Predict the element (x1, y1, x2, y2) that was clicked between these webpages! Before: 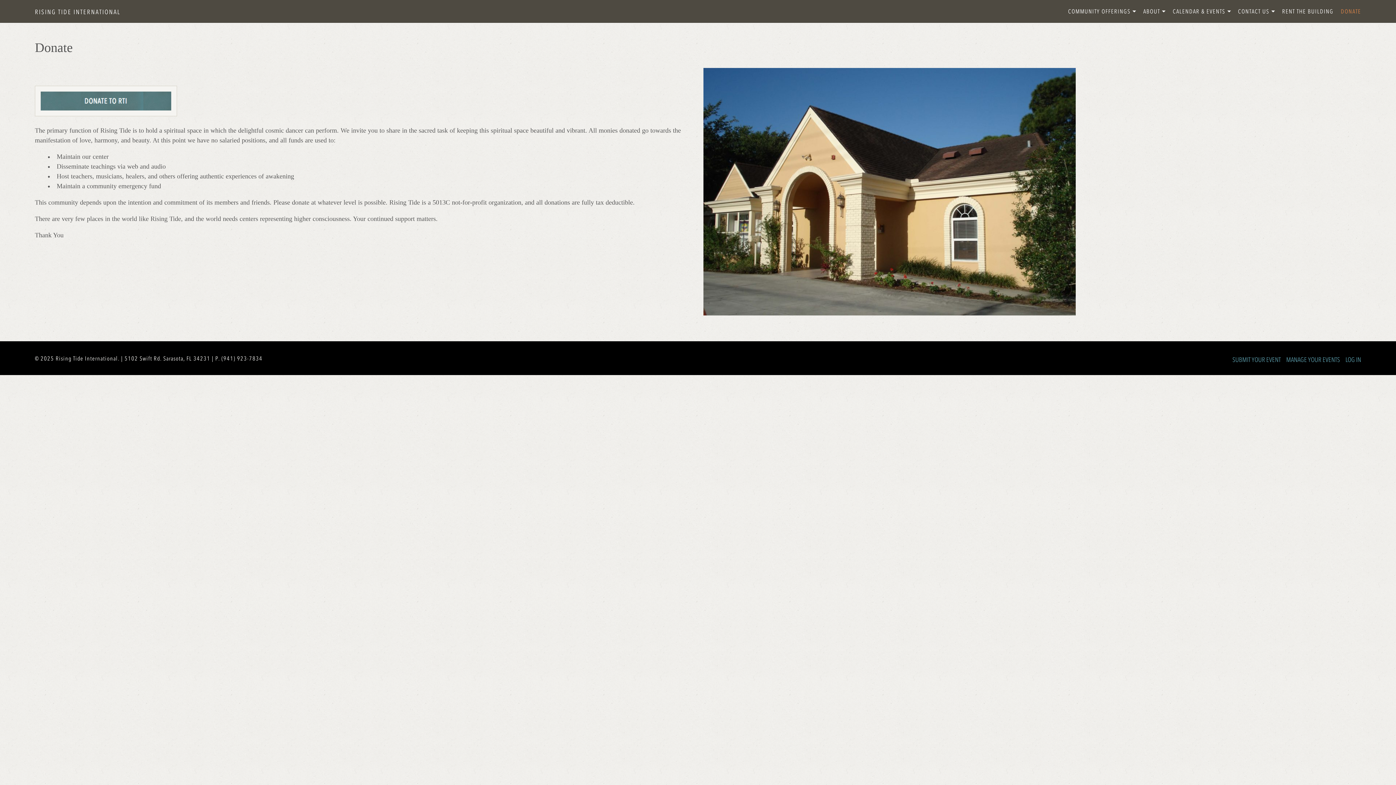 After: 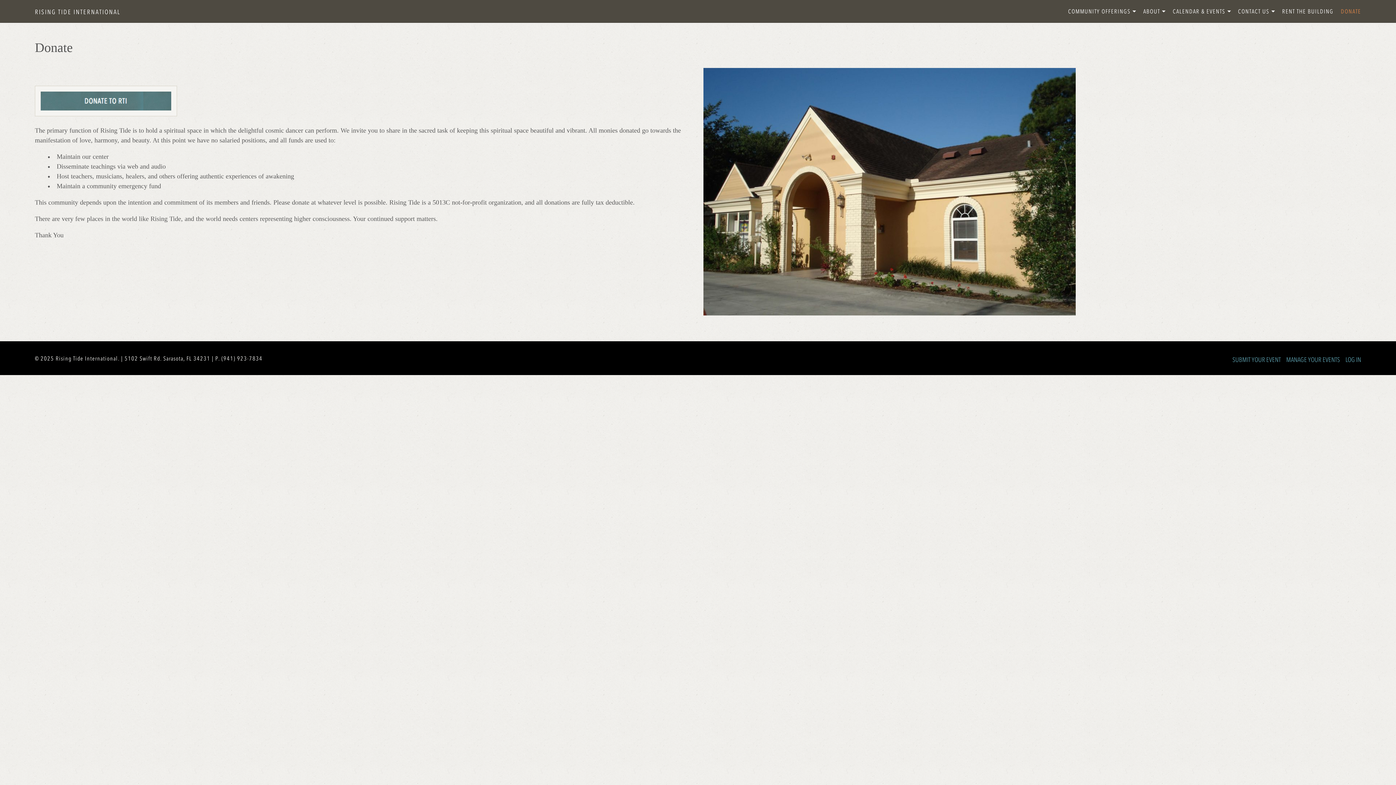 Action: bbox: (1341, 9, 1361, 14) label: DONATE